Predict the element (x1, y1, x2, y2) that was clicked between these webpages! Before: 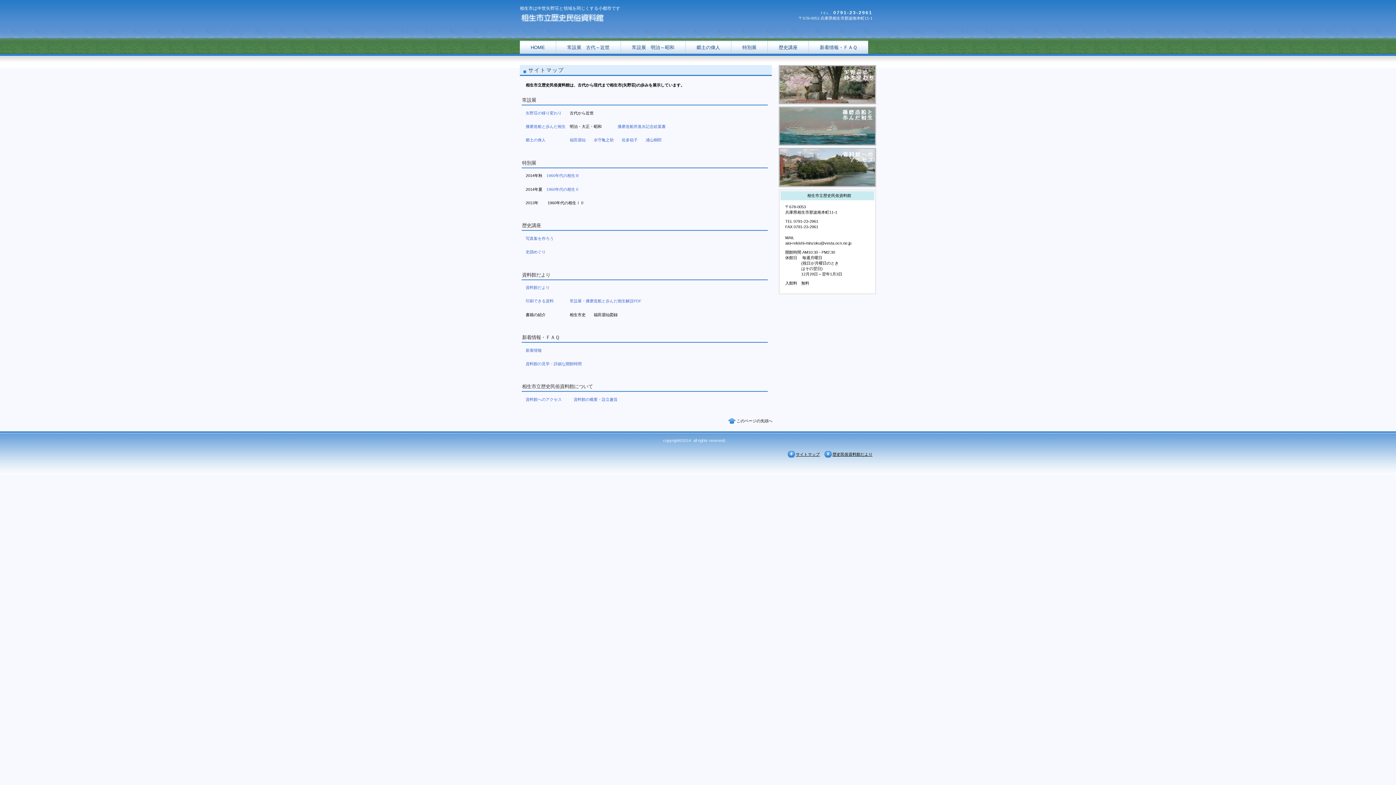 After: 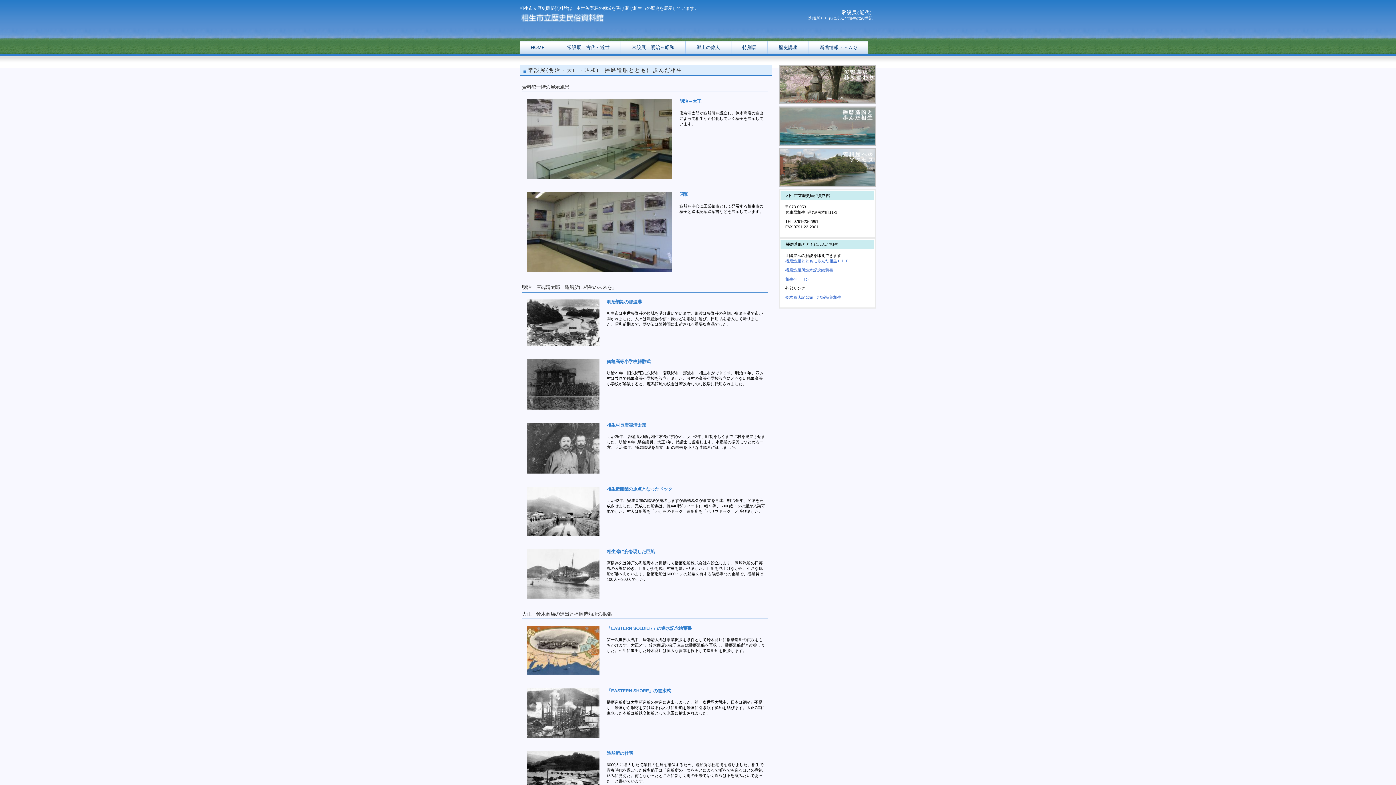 Action: label: 播磨造船と歩んだ相生 bbox: (778, 106, 876, 145)